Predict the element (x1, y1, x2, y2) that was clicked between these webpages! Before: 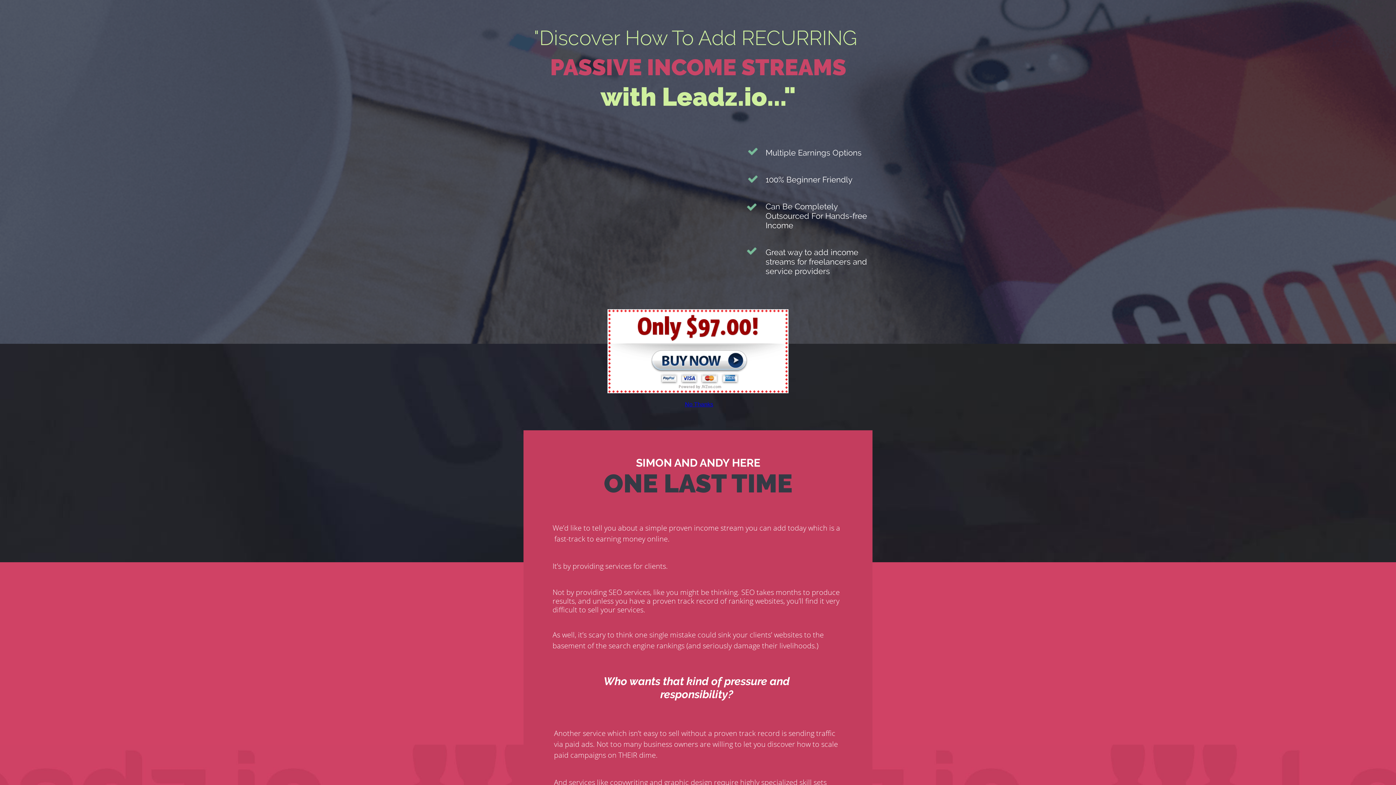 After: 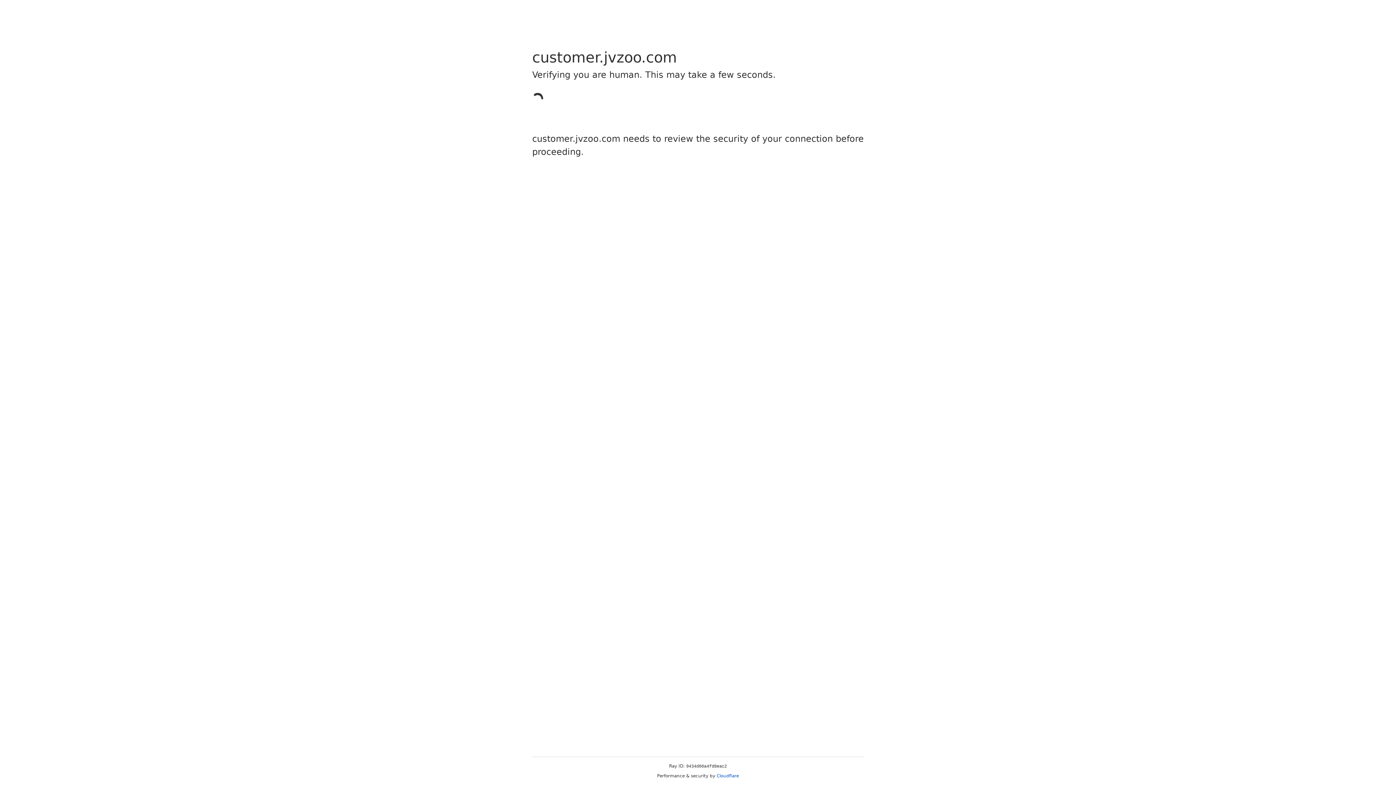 Action: label: No Thanks bbox: (685, 401, 713, 407)